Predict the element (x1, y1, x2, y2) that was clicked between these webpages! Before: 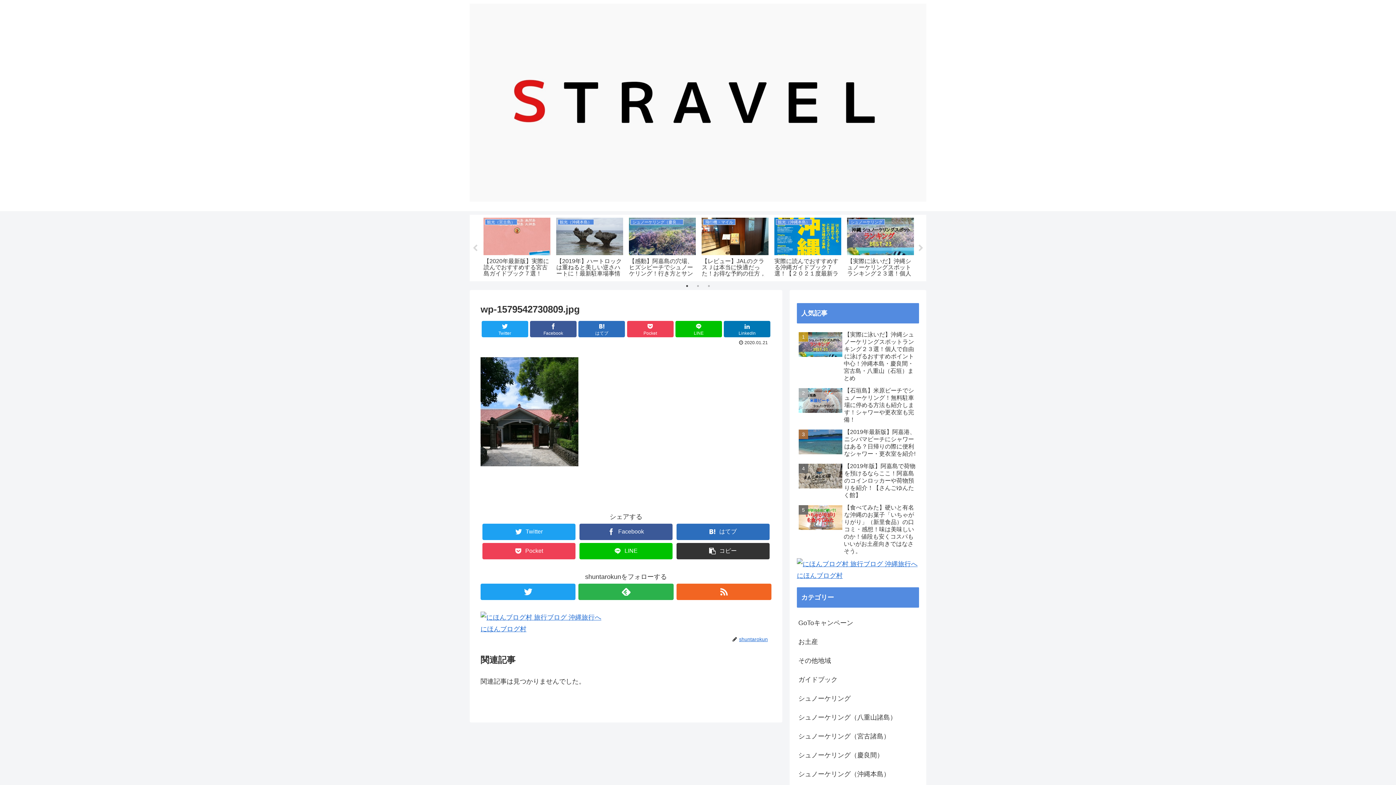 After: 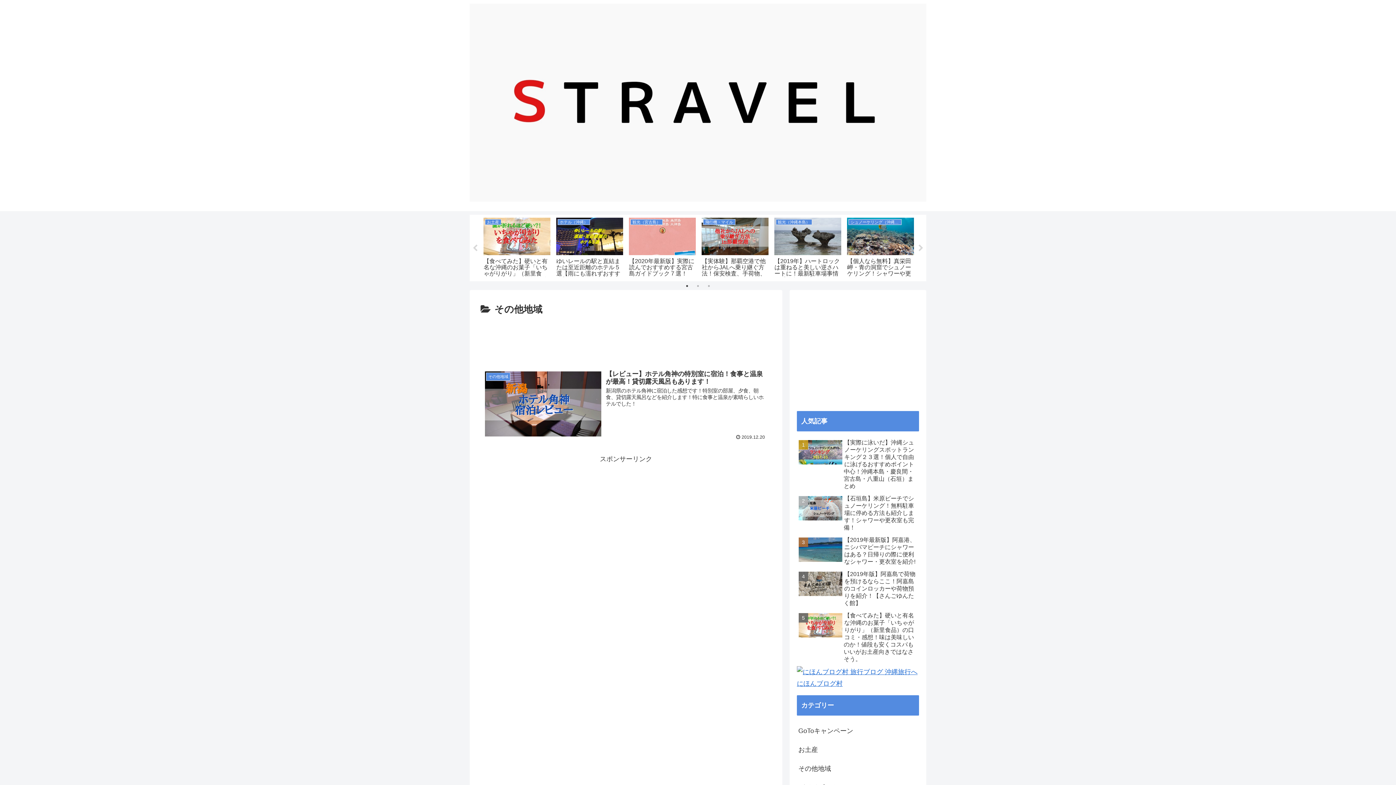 Action: label: その他地域 bbox: (797, 651, 919, 670)